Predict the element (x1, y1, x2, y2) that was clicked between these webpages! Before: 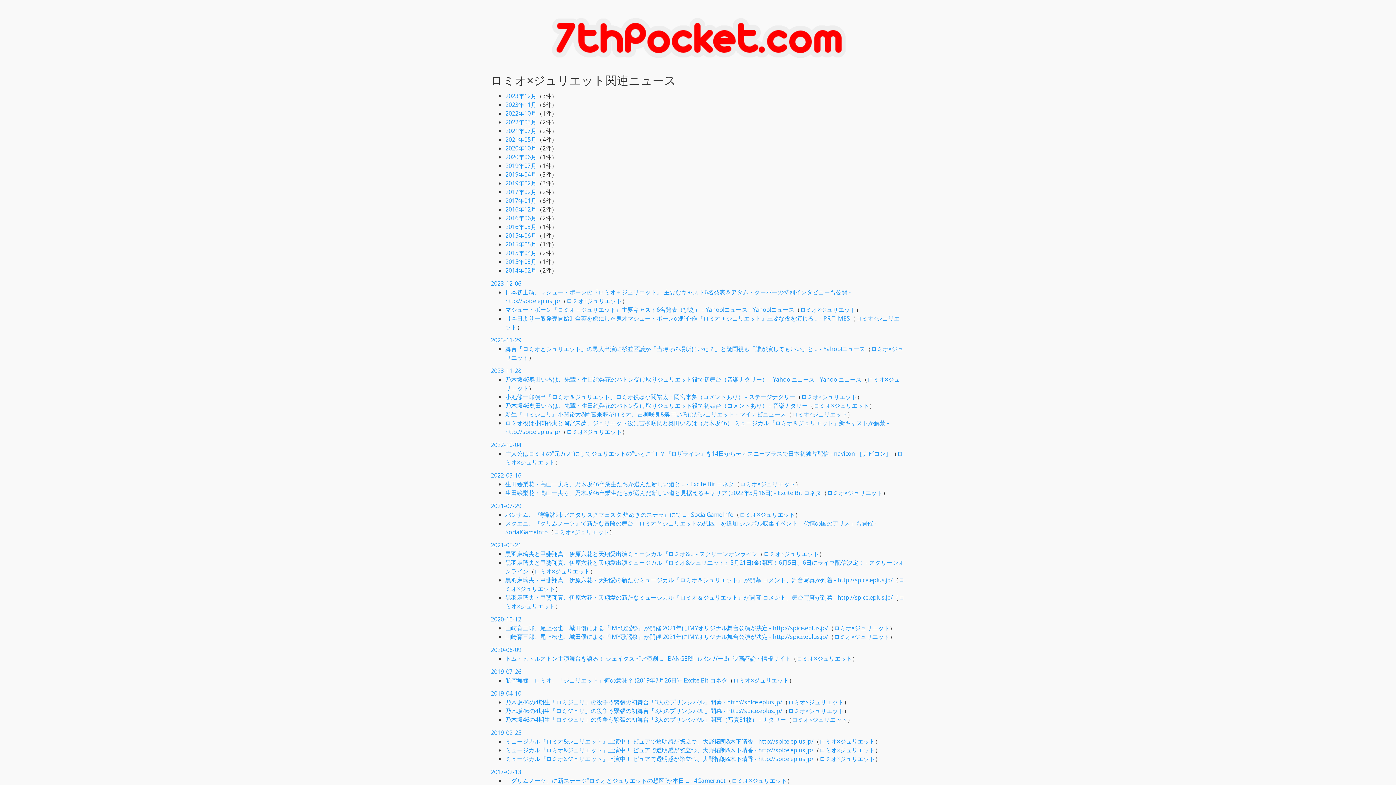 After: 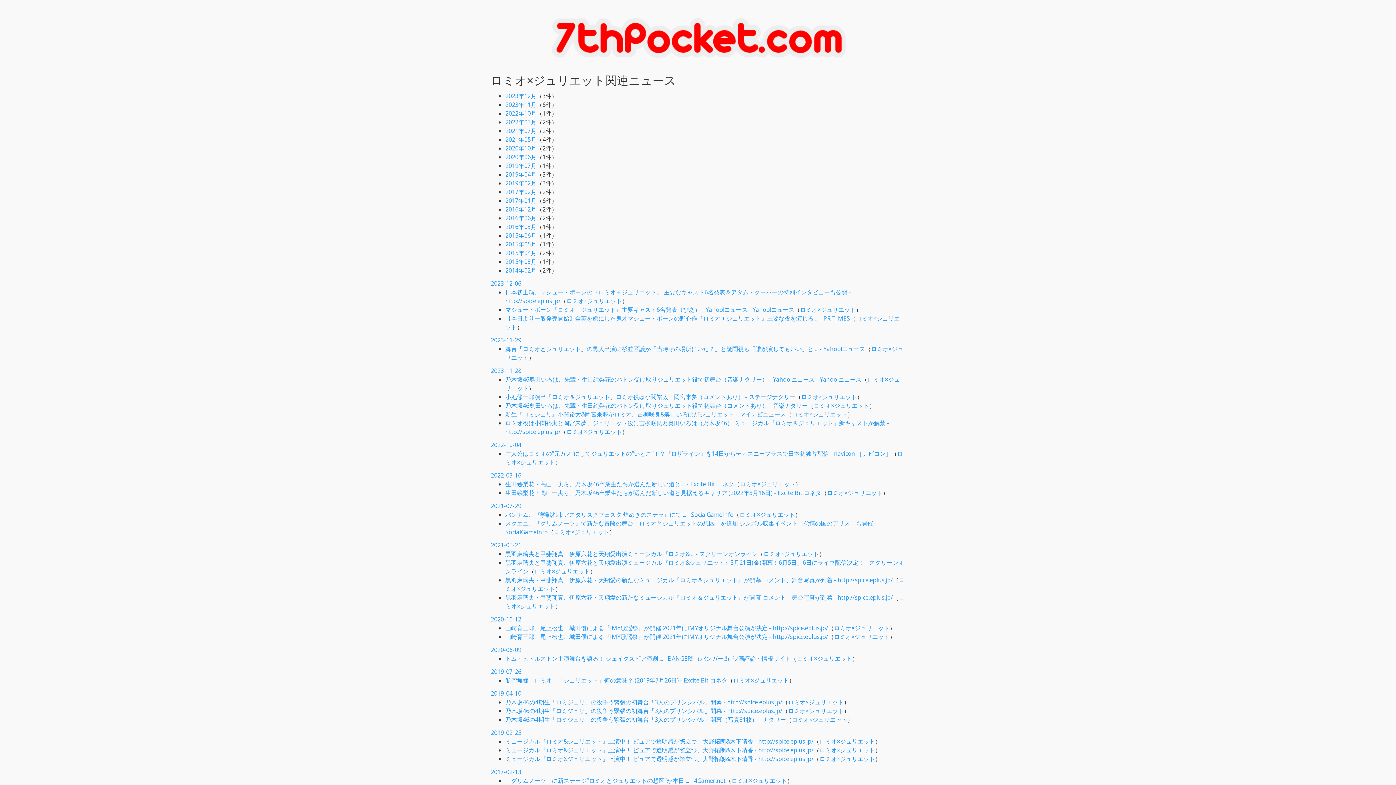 Action: label: ロミオ×ジュリエット bbox: (819, 746, 875, 754)